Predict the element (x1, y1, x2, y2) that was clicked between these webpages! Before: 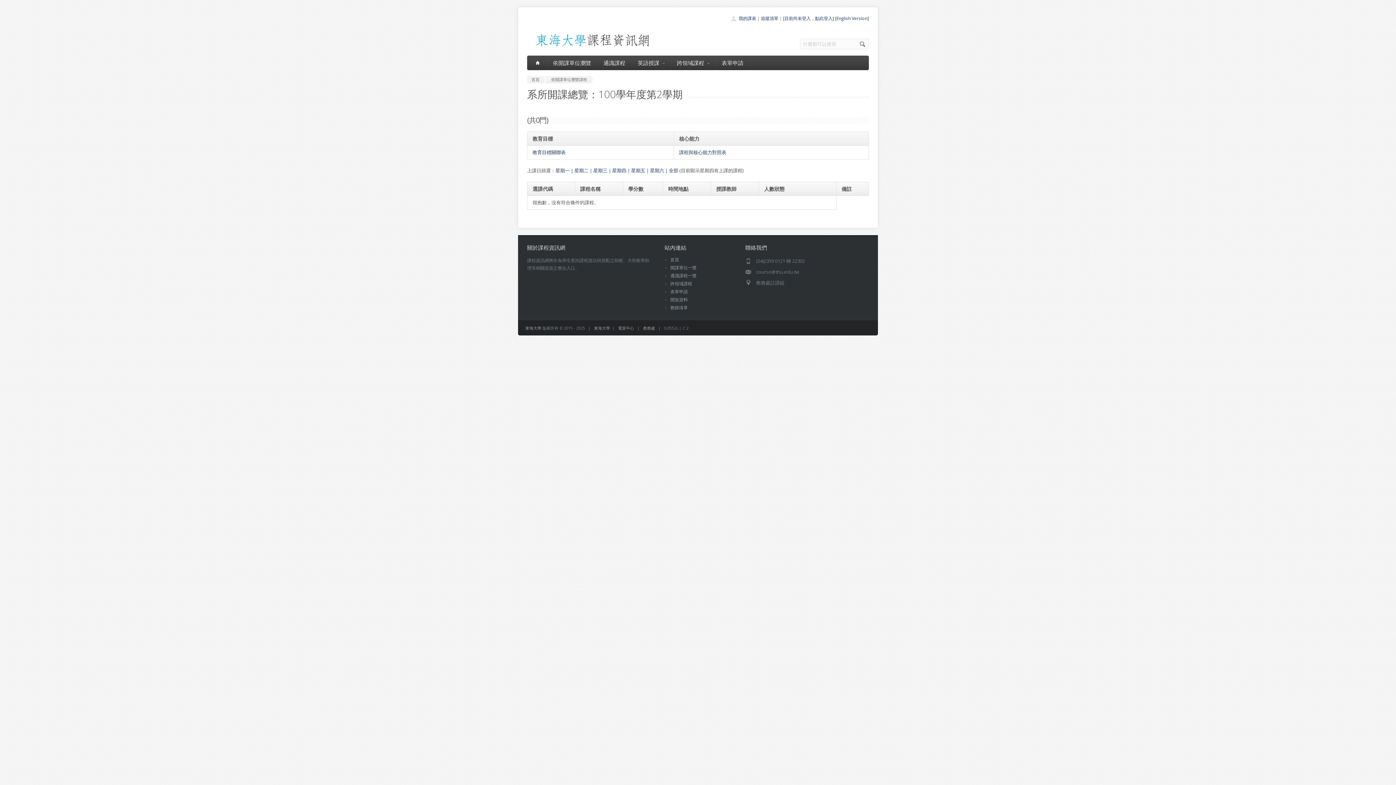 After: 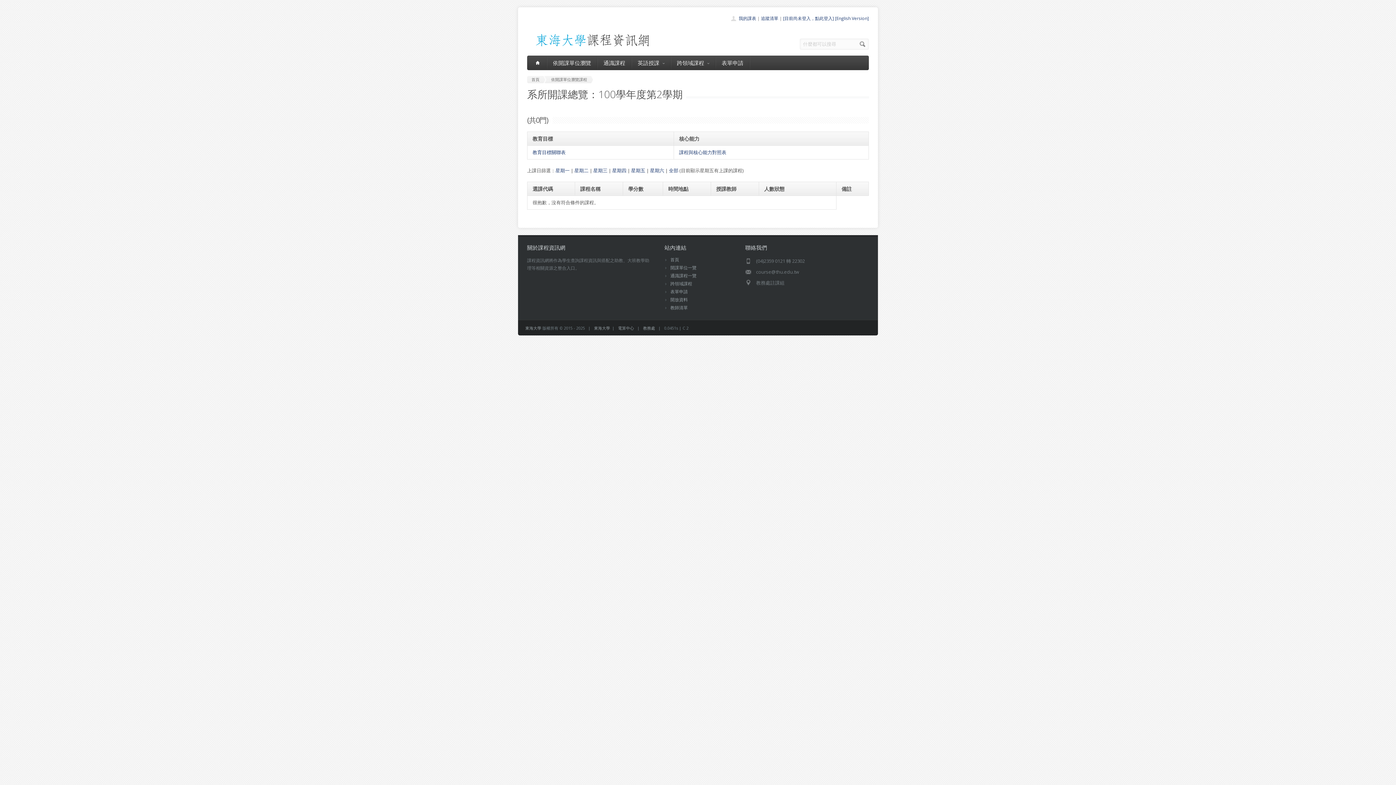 Action: label: 星期五 bbox: (631, 167, 645, 173)